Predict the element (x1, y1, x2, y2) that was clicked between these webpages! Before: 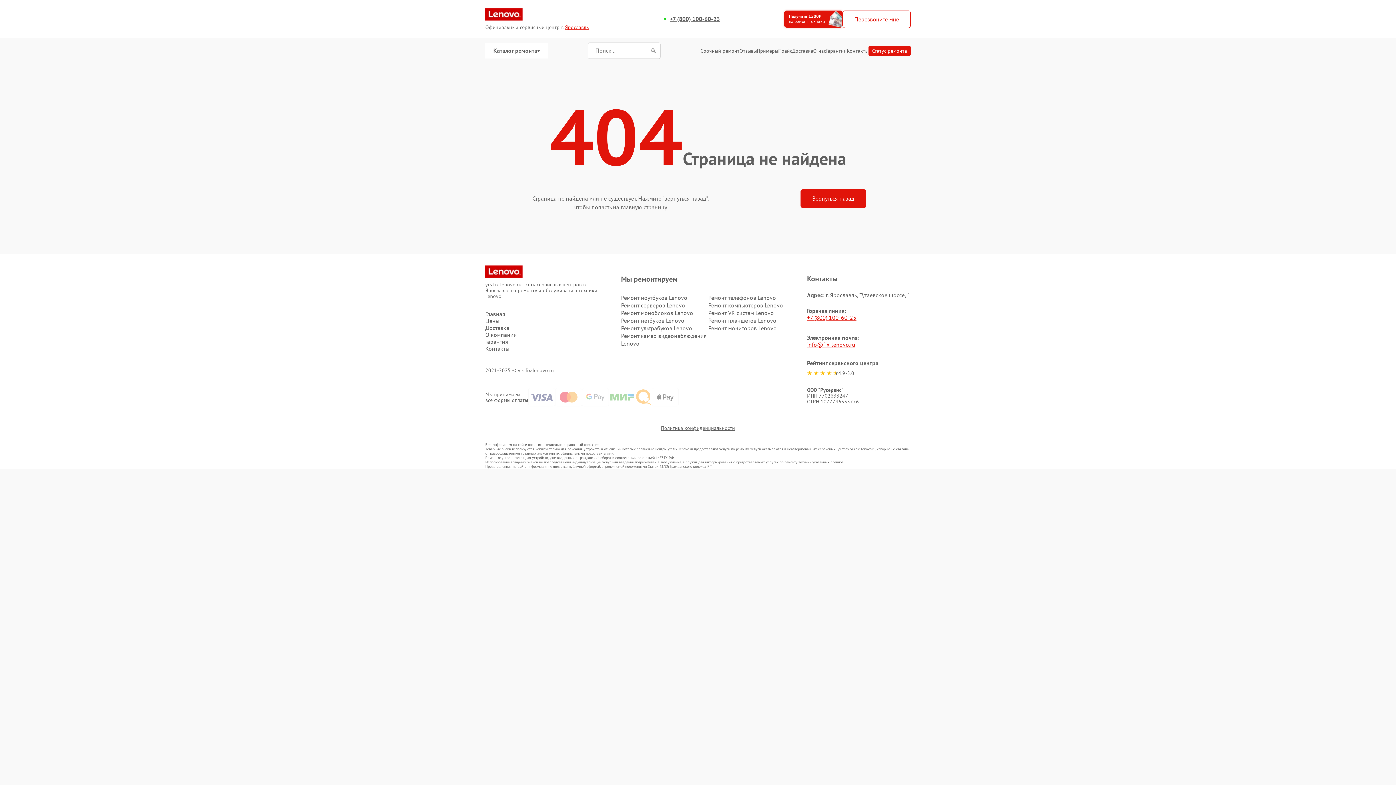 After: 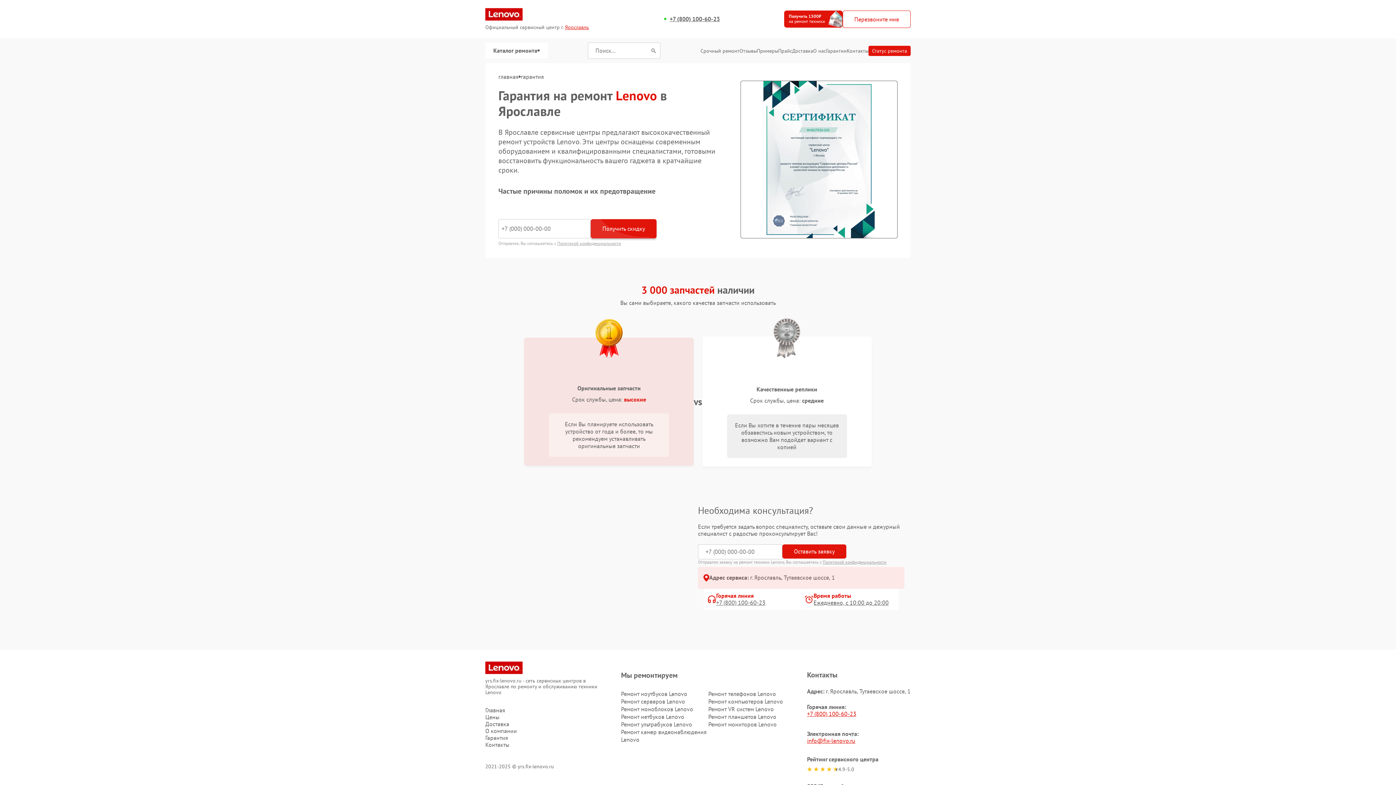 Action: bbox: (826, 47, 846, 53) label: Гарантии